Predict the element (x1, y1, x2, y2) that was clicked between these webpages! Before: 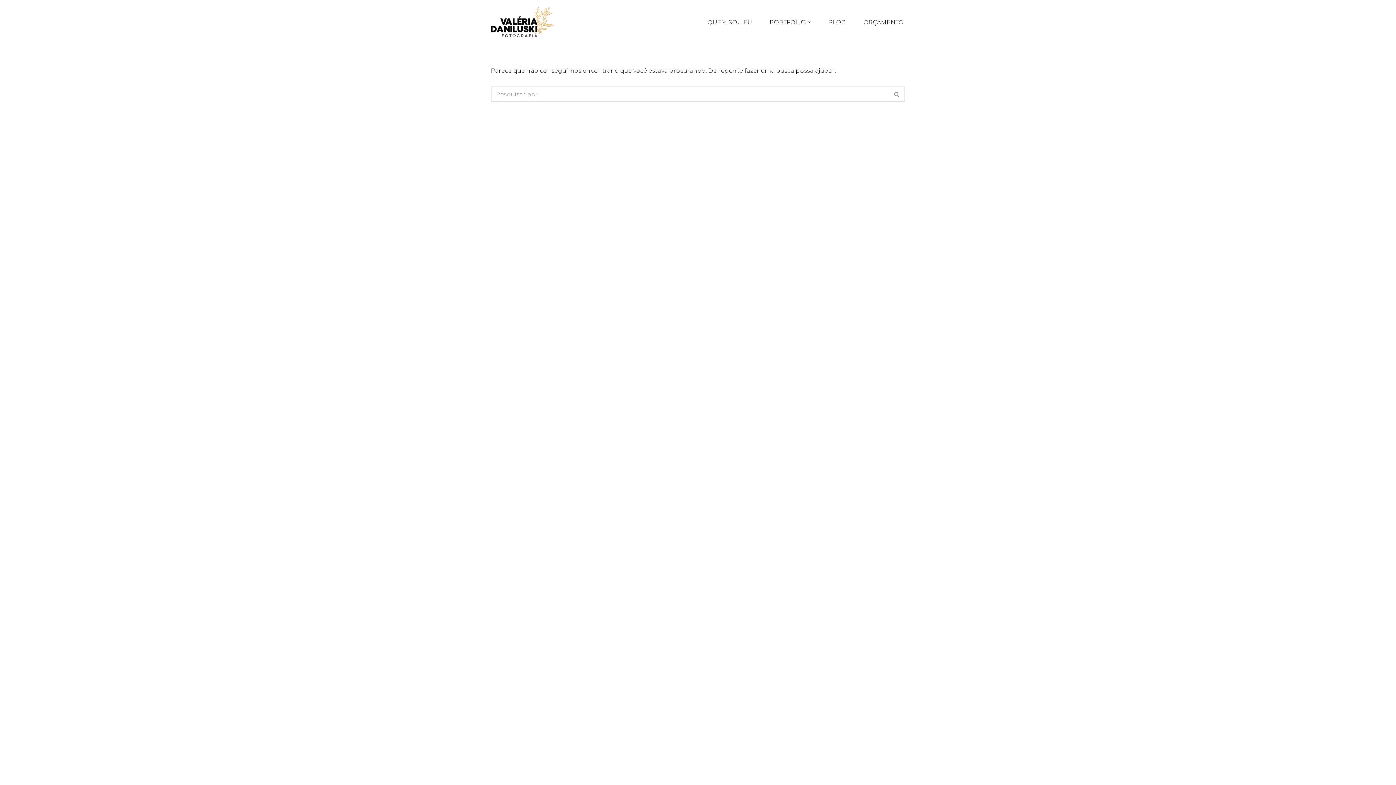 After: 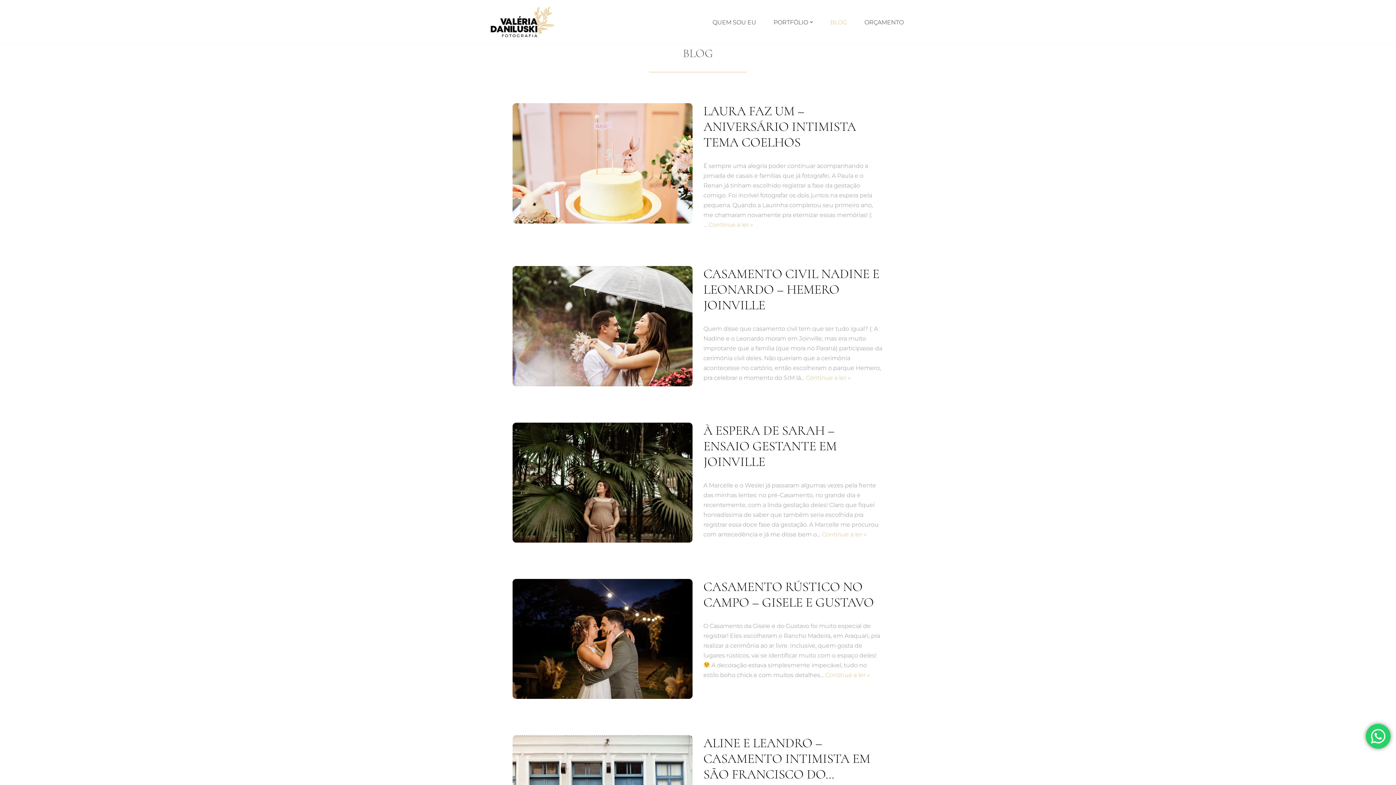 Action: bbox: (828, 17, 846, 26) label: BLOG